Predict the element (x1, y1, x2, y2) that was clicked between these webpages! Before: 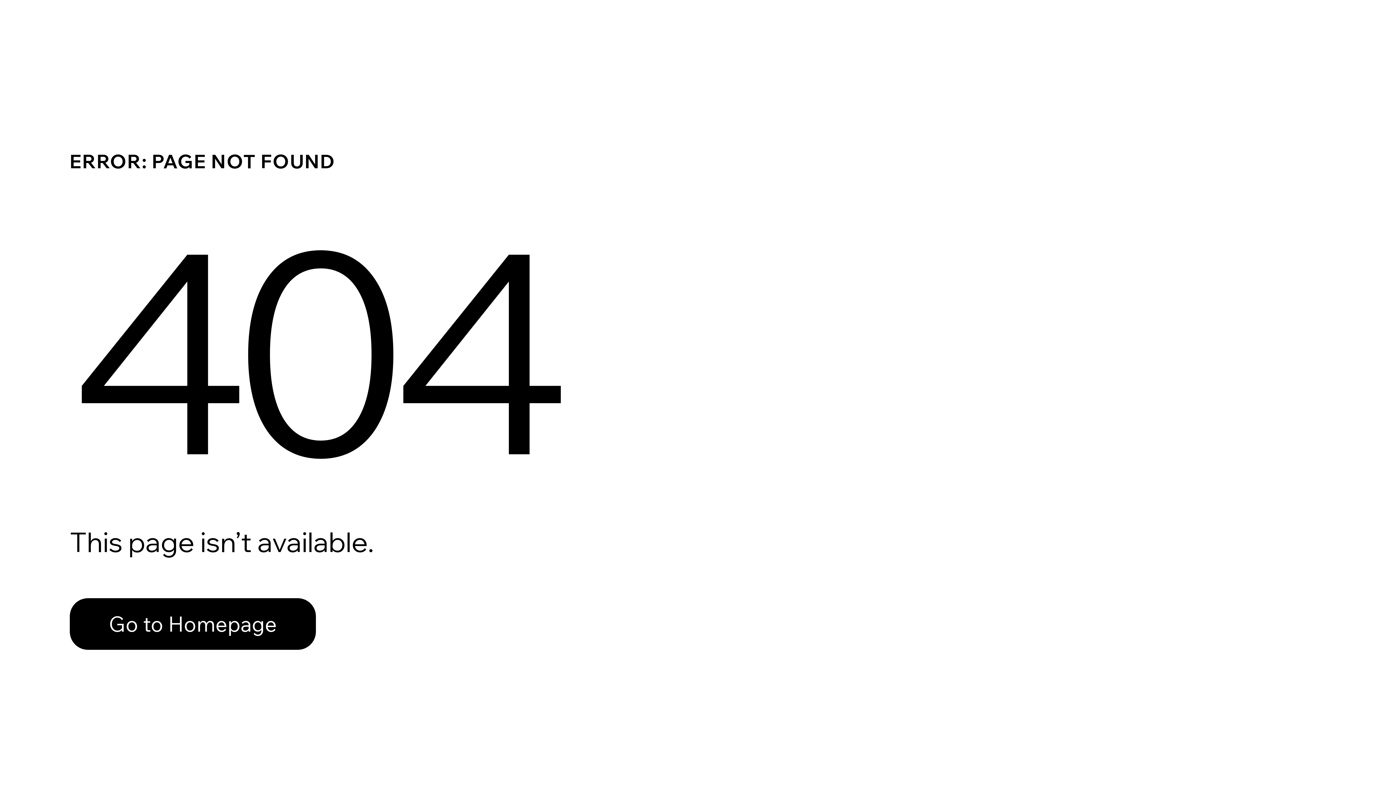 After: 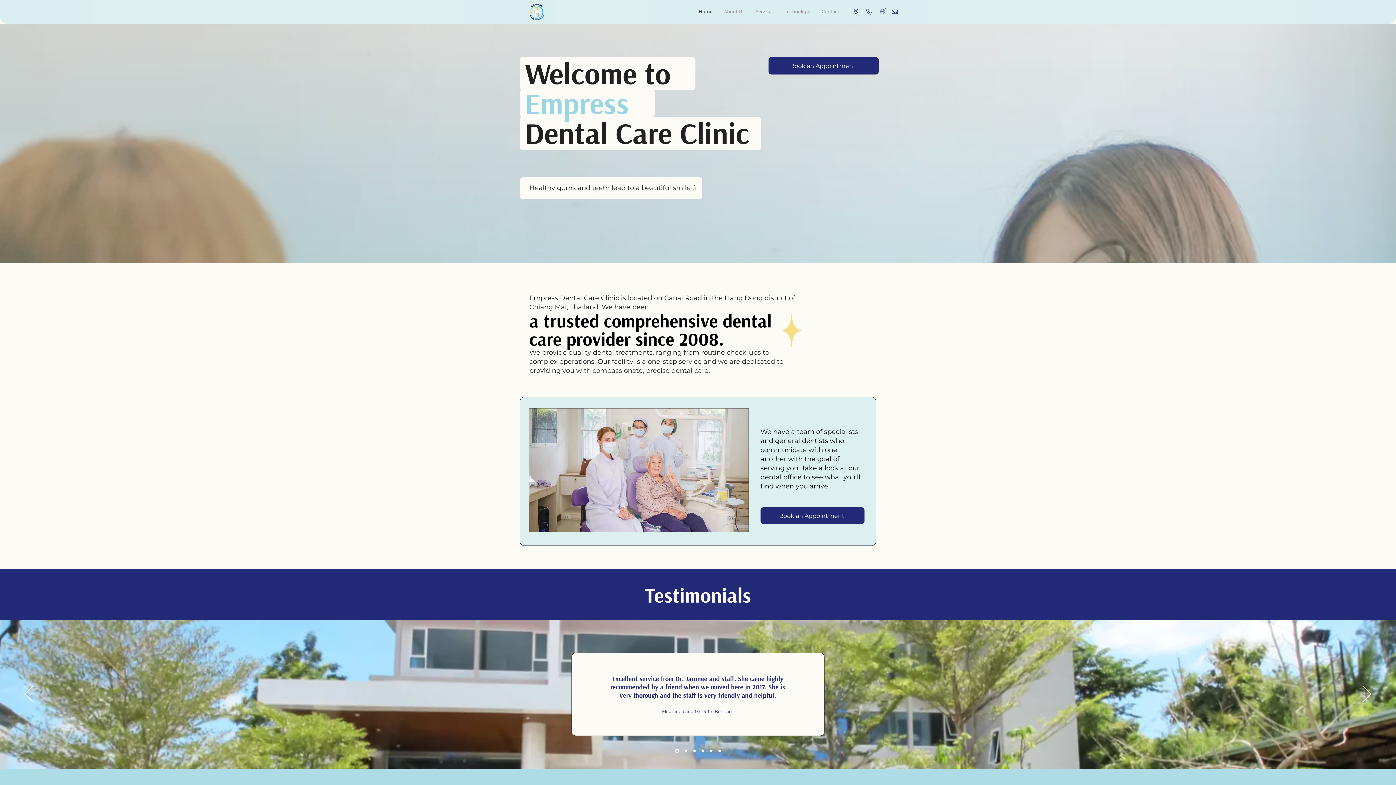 Action: label: Go to Homepage bbox: (69, 582, 768, 659)